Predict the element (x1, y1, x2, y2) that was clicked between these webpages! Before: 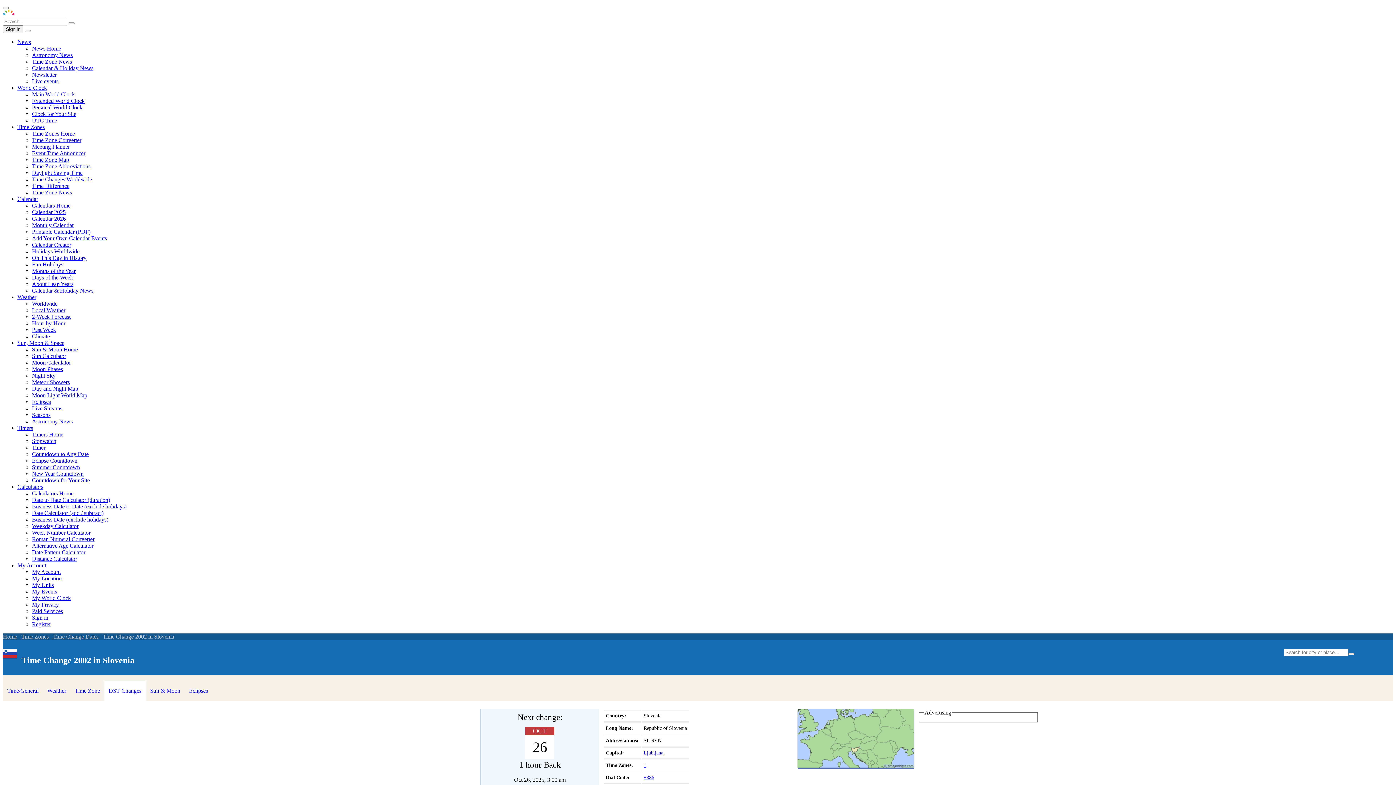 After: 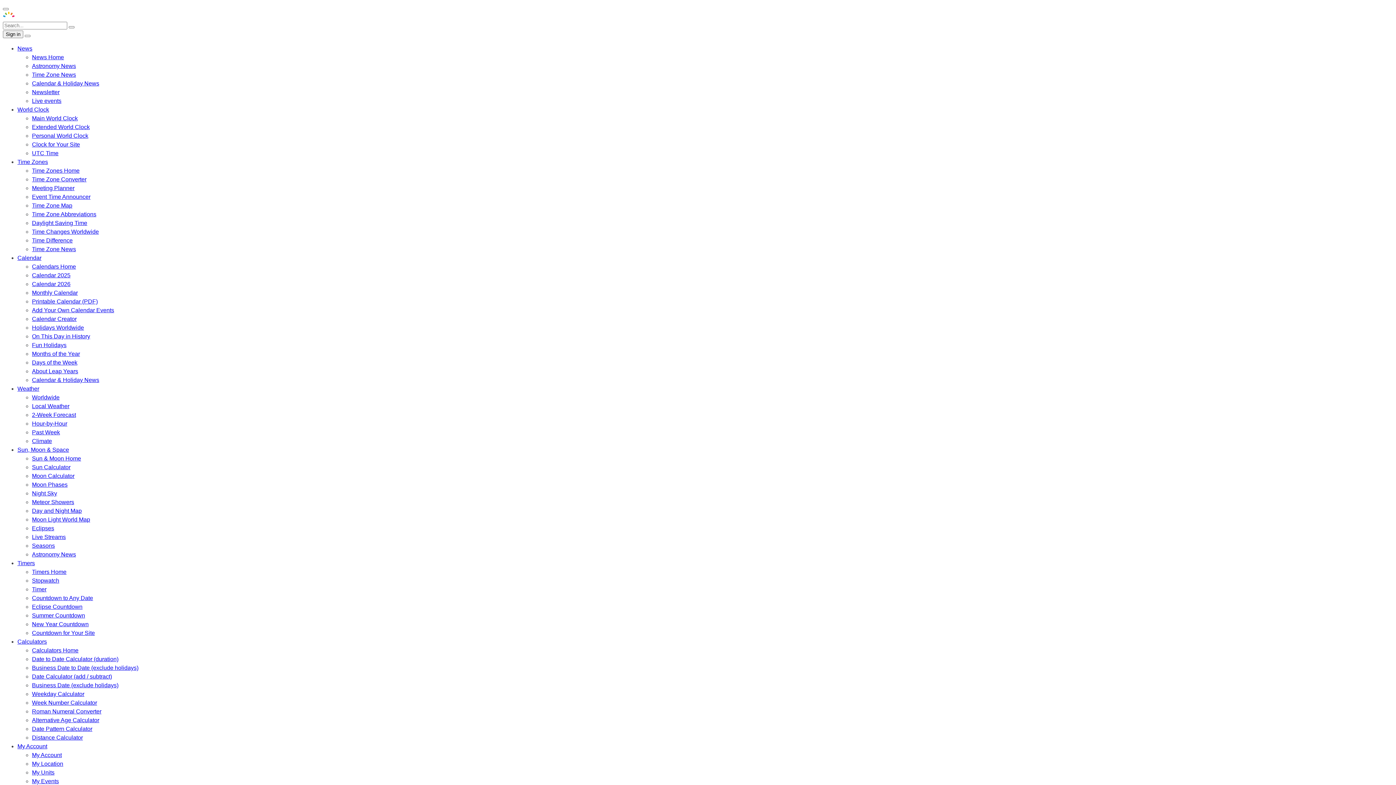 Action: label: Seasons bbox: (32, 412, 50, 418)